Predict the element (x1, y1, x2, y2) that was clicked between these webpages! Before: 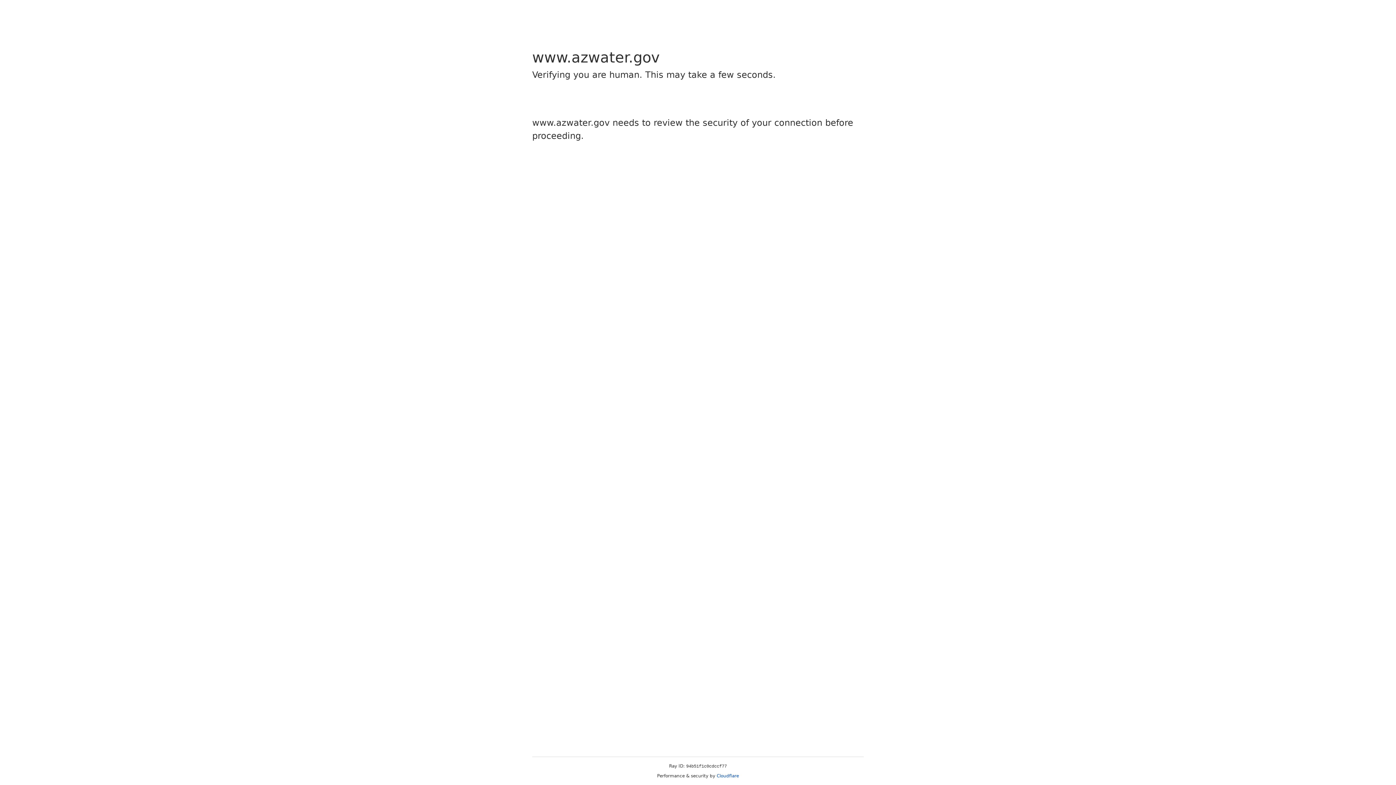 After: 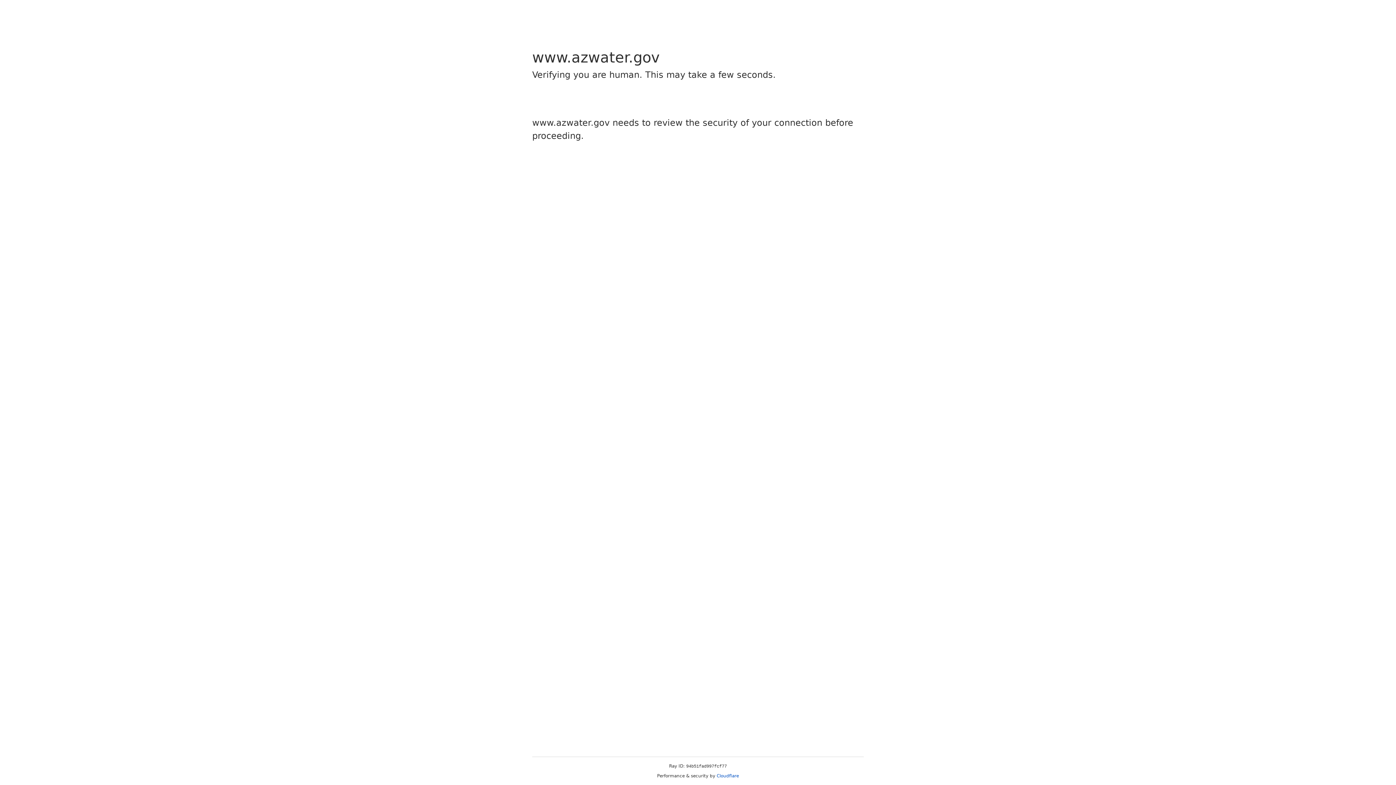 Action: label: Cloudflare bbox: (716, 773, 739, 778)